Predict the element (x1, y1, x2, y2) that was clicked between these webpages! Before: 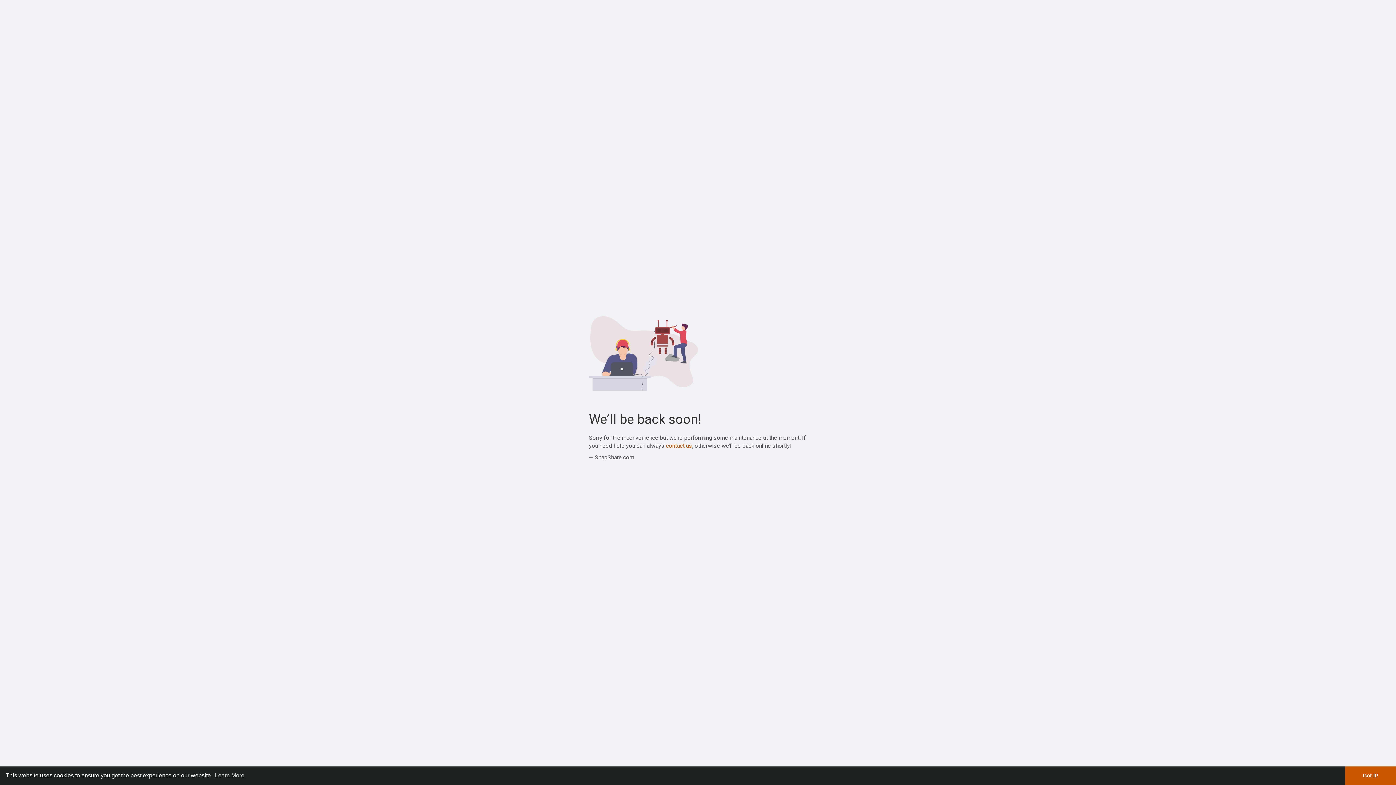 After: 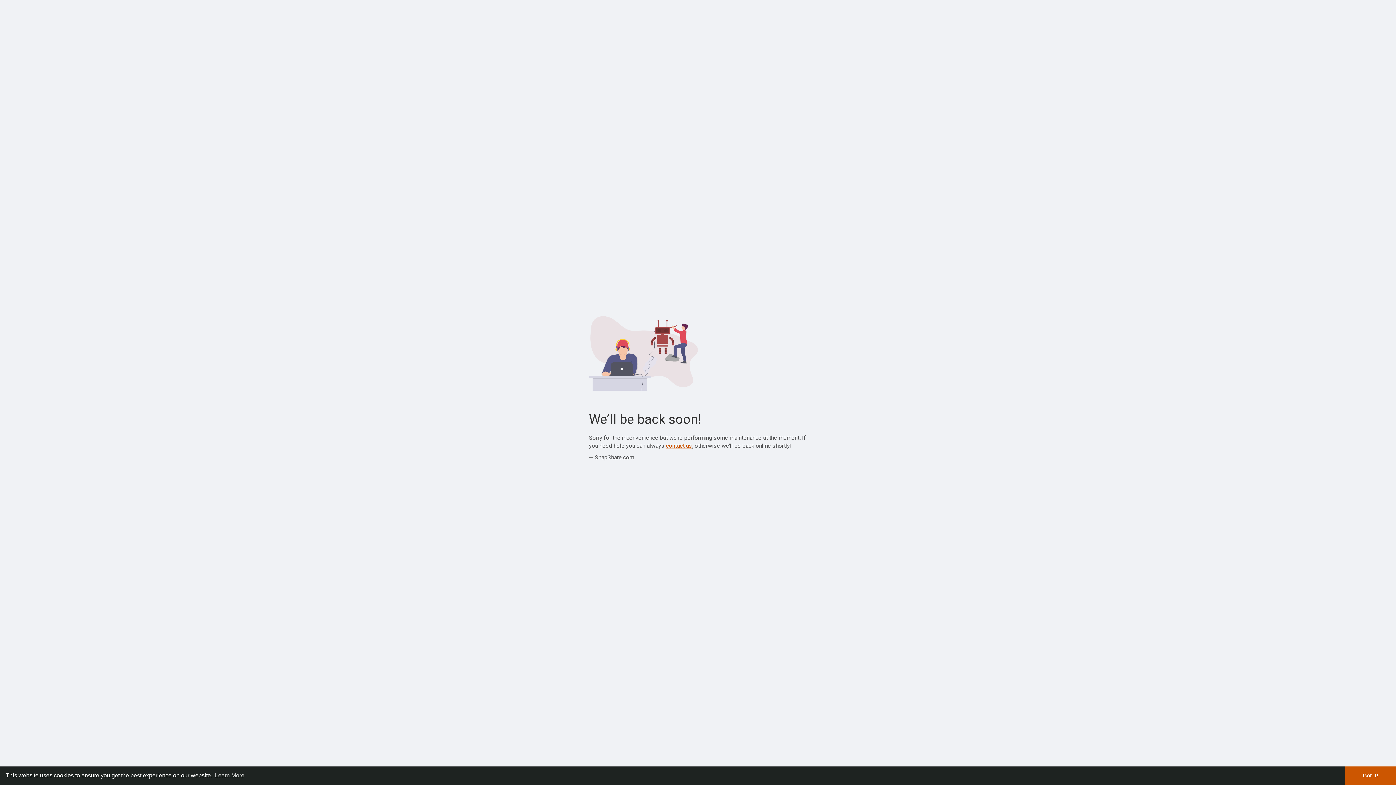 Action: label: contact us bbox: (666, 442, 692, 449)